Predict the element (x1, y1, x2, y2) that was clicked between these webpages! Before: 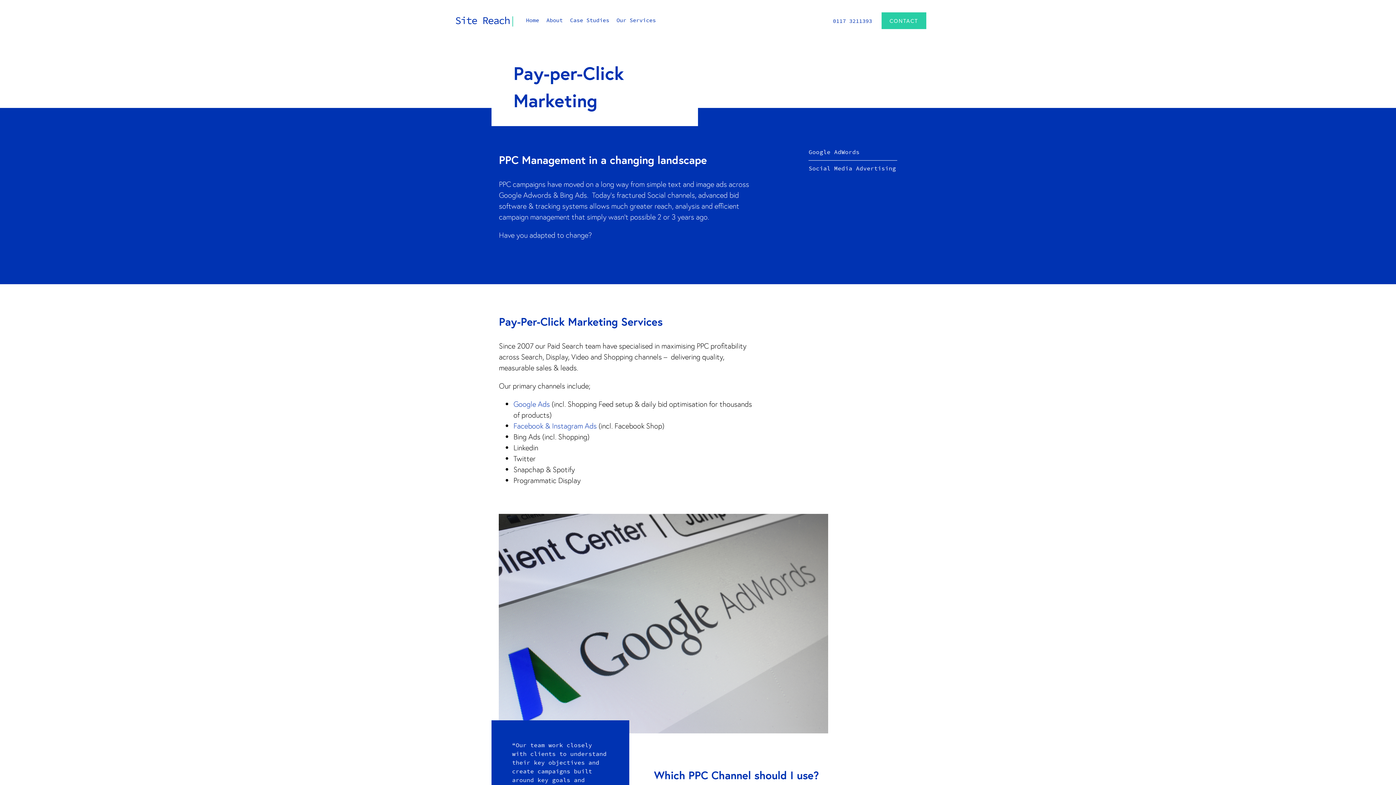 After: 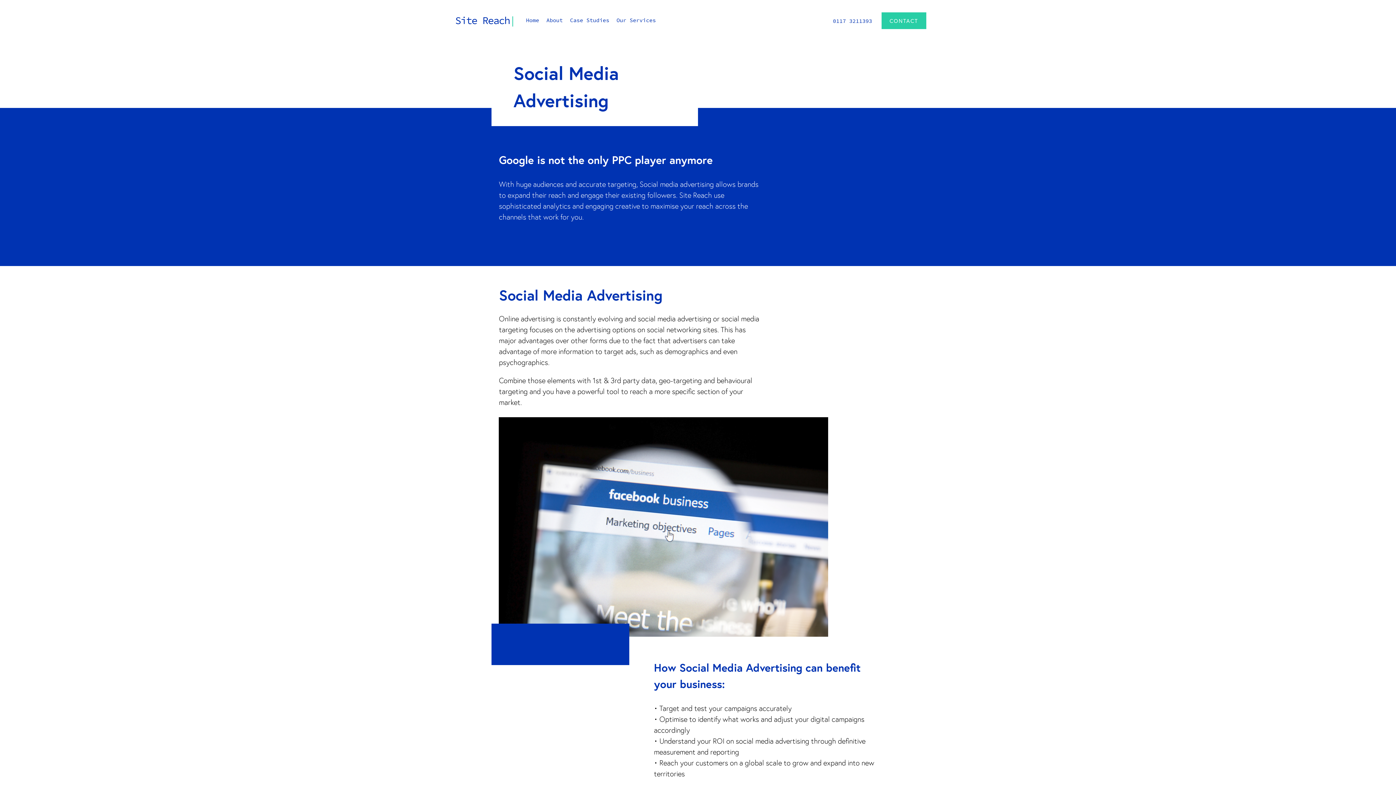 Action: bbox: (808, 164, 897, 173) label: Social Media Advertising